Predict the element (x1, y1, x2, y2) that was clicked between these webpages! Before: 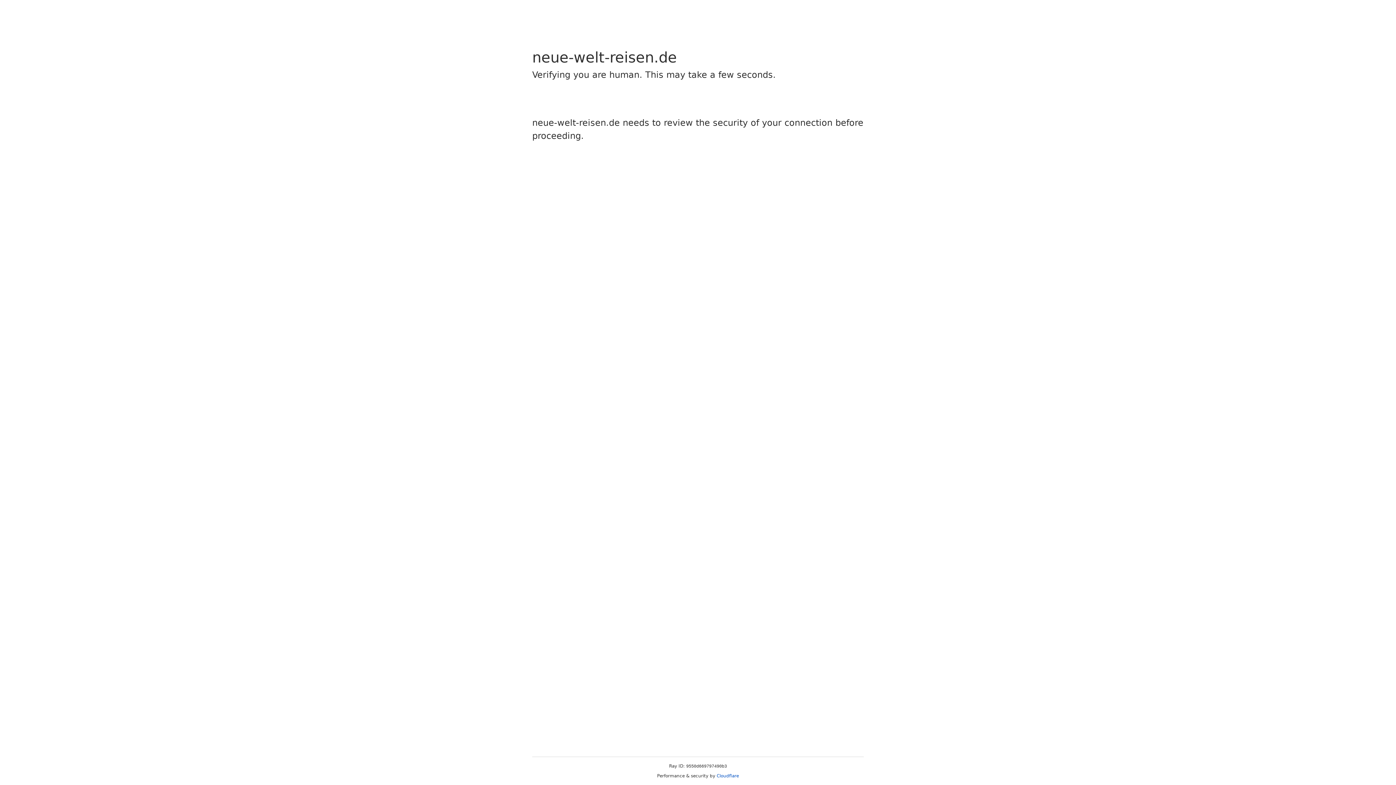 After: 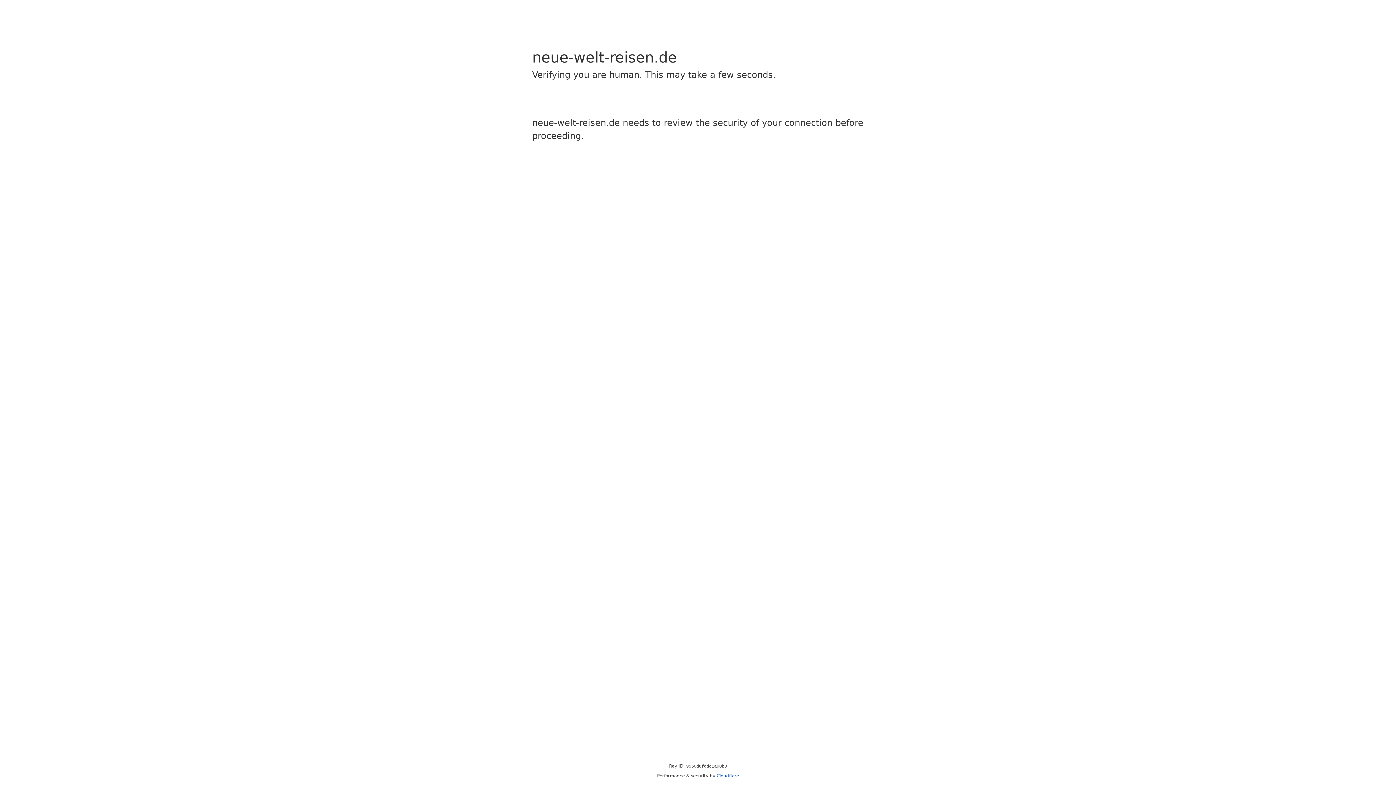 Action: label: Cloudflare bbox: (716, 773, 739, 778)